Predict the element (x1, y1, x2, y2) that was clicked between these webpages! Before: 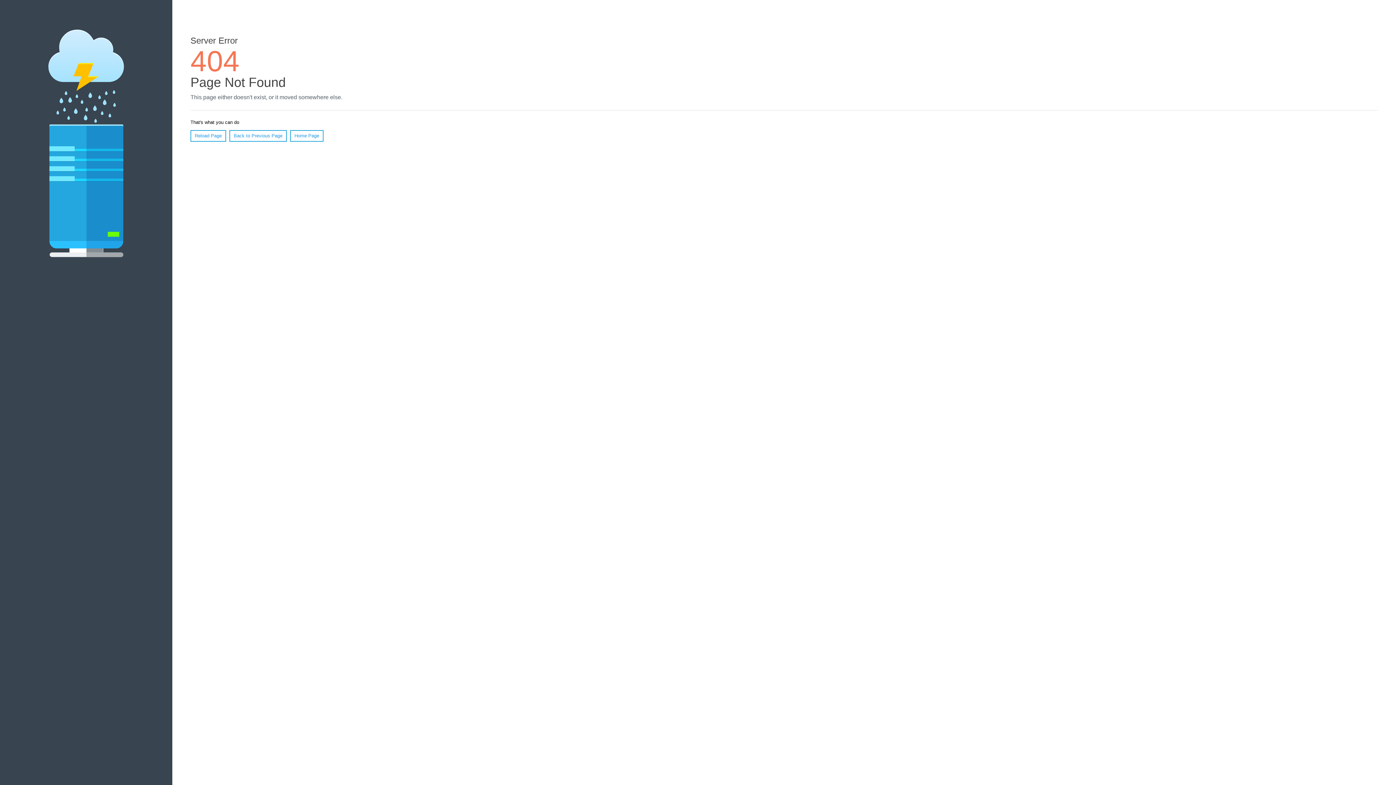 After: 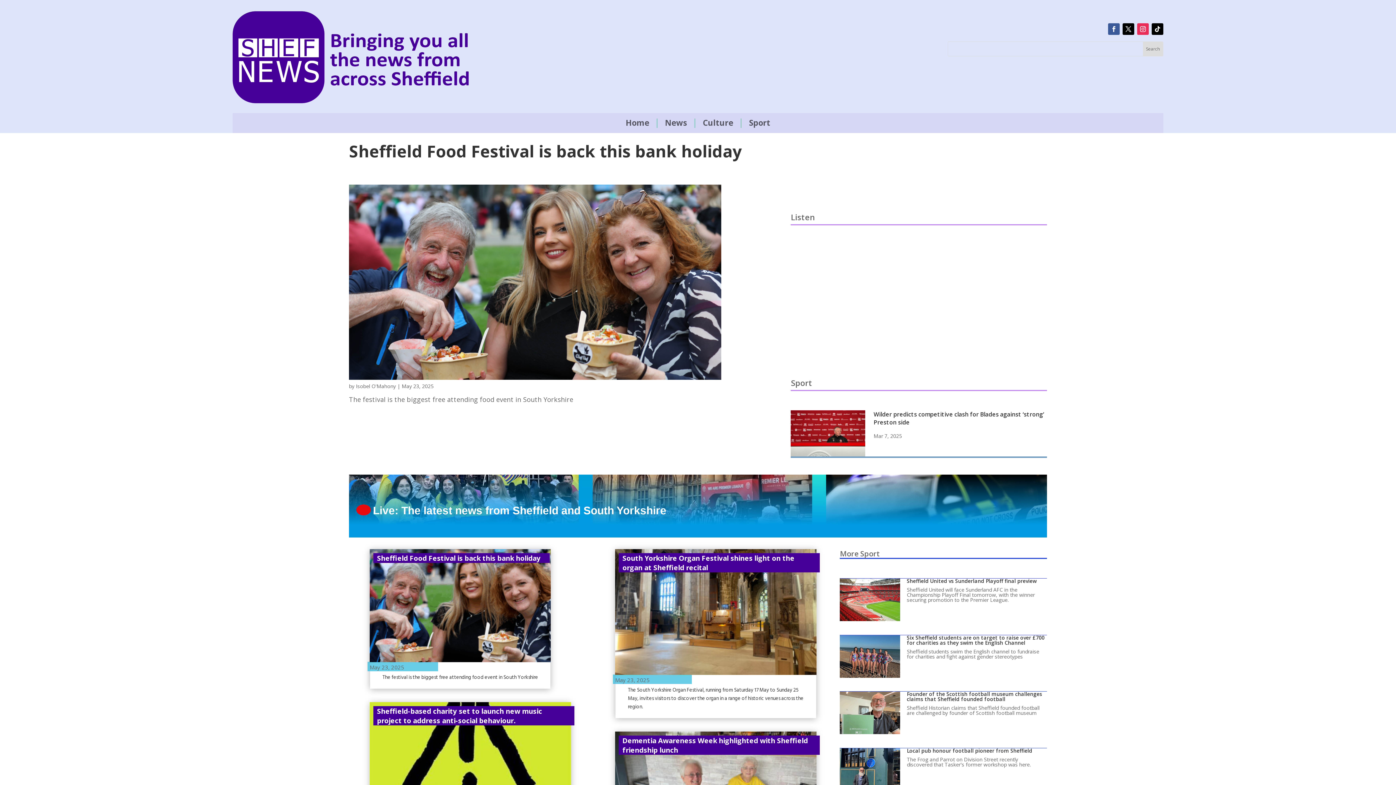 Action: label: Home Page bbox: (290, 130, 323, 141)